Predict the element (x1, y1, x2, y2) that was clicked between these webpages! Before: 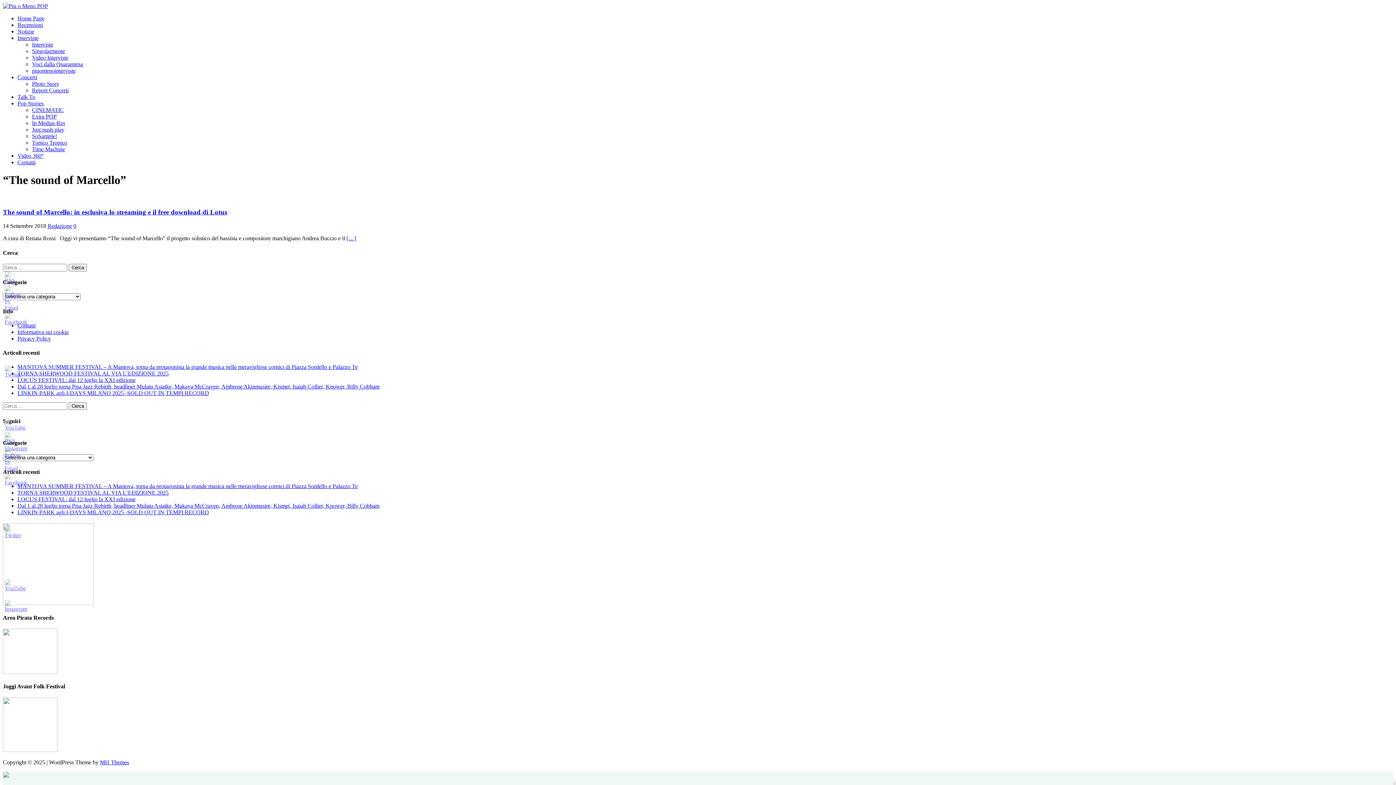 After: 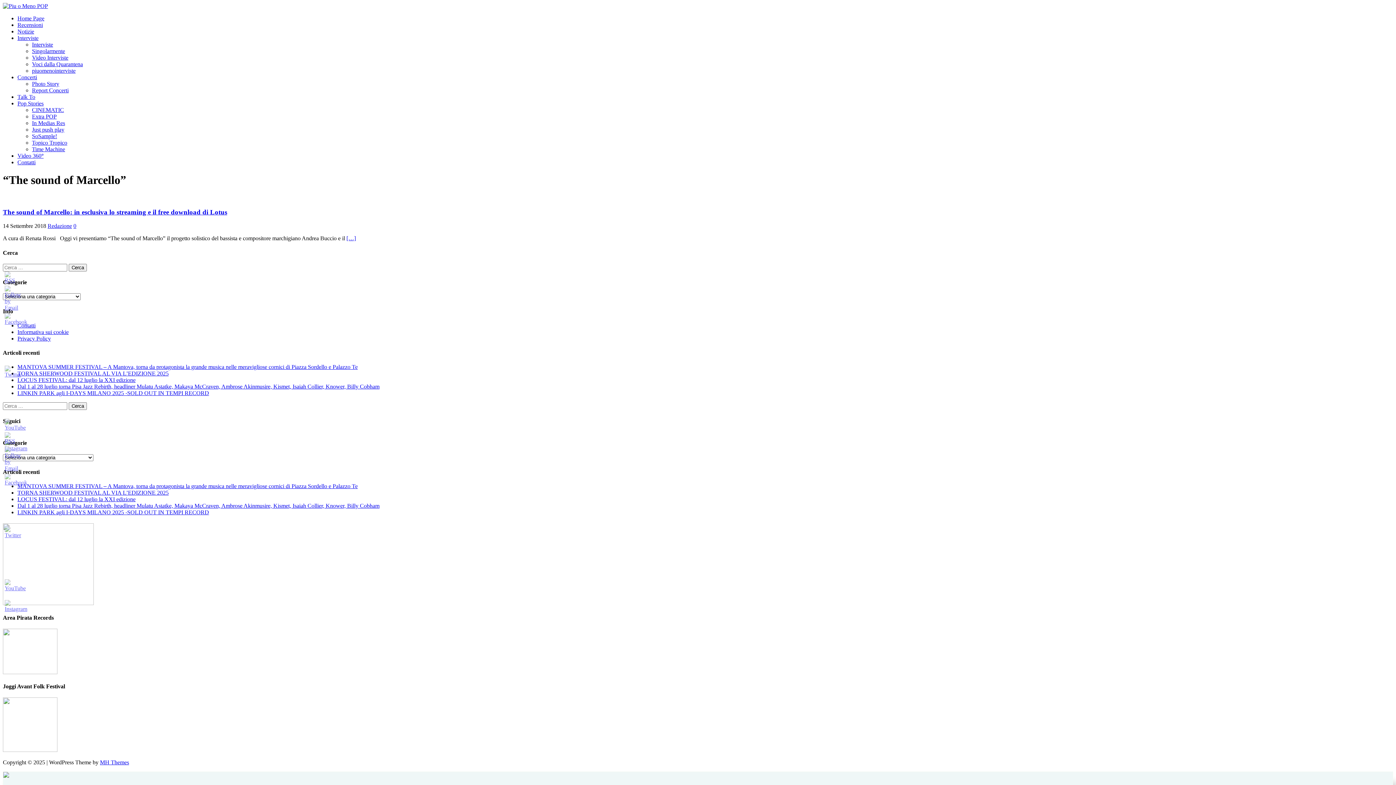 Action: bbox: (4, 505, 27, 524)